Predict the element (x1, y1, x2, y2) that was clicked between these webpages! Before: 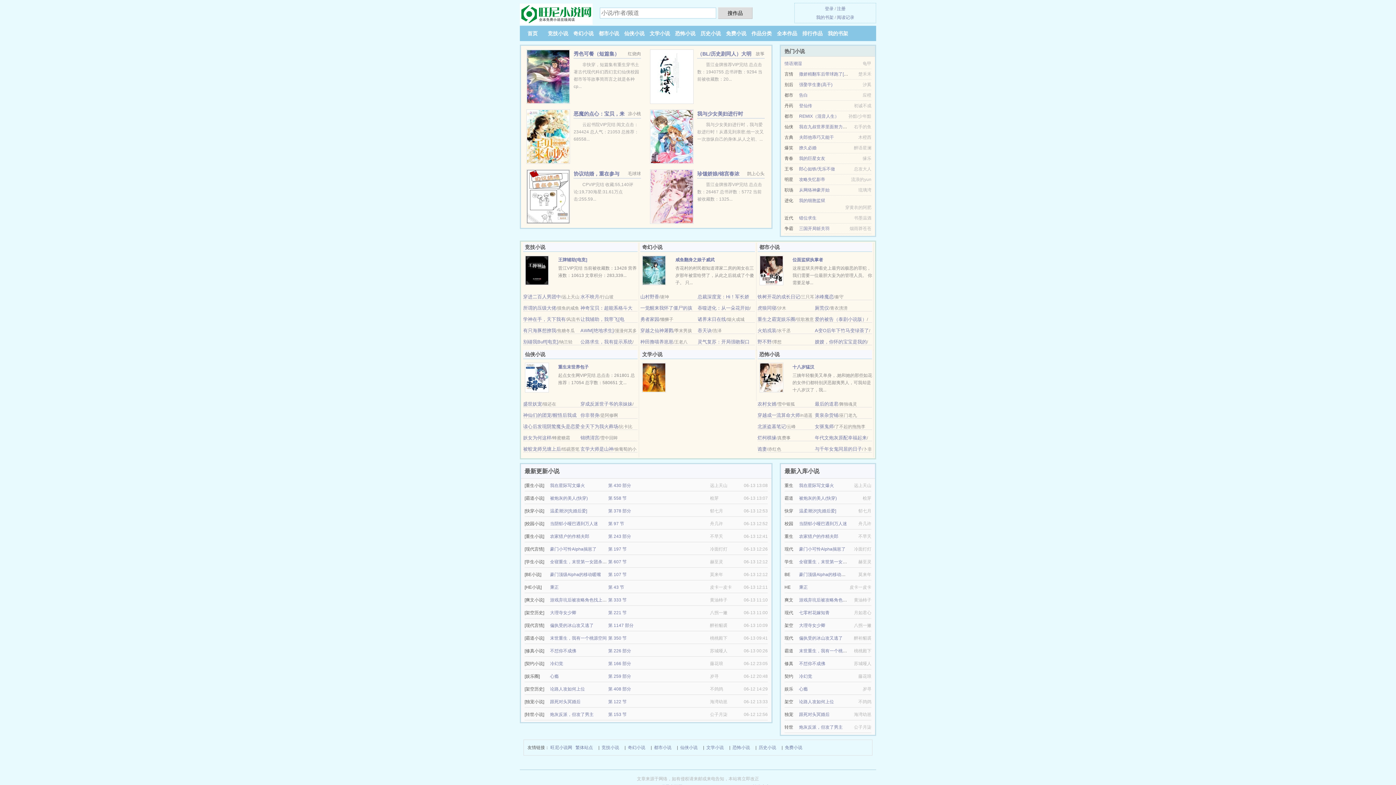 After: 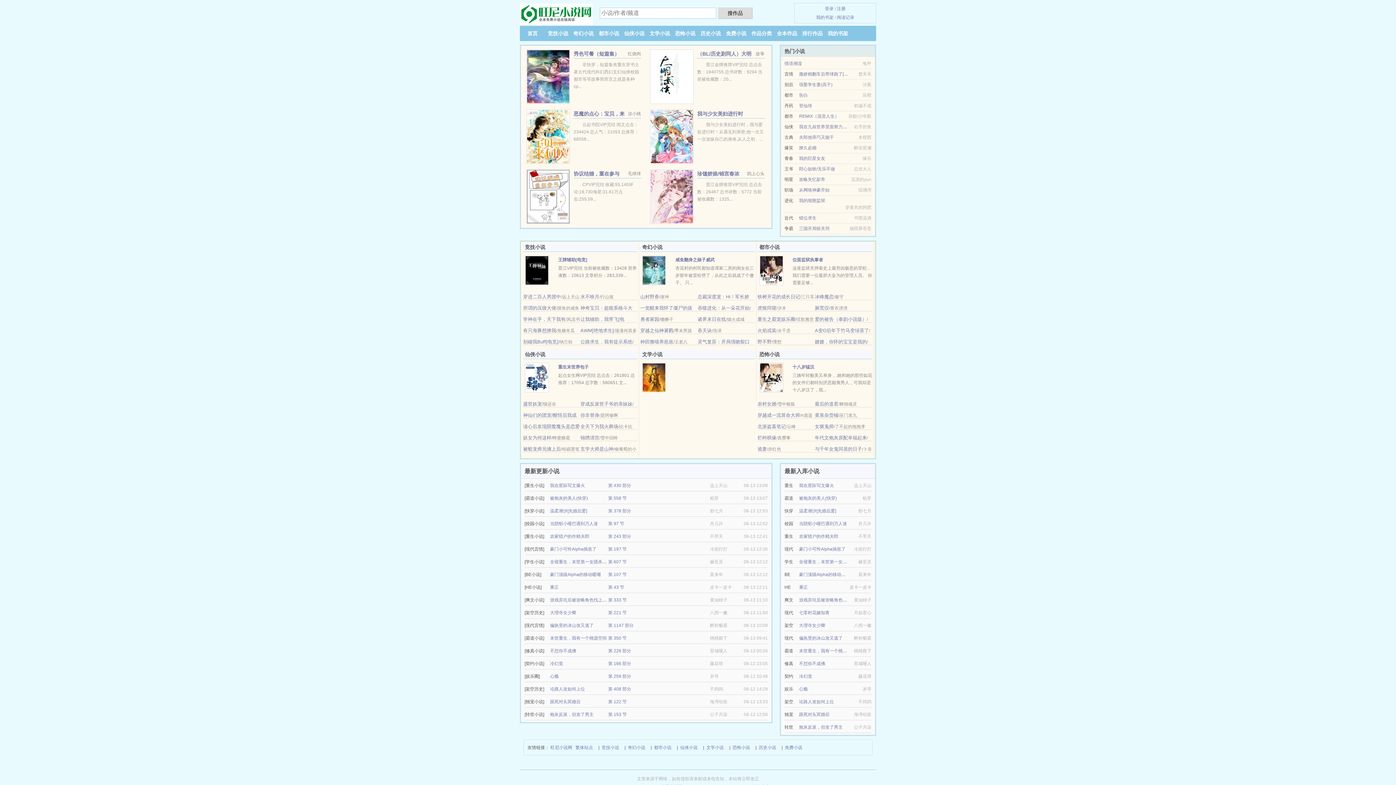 Action: bbox: (799, 674, 812, 679) label: 冷幻觉